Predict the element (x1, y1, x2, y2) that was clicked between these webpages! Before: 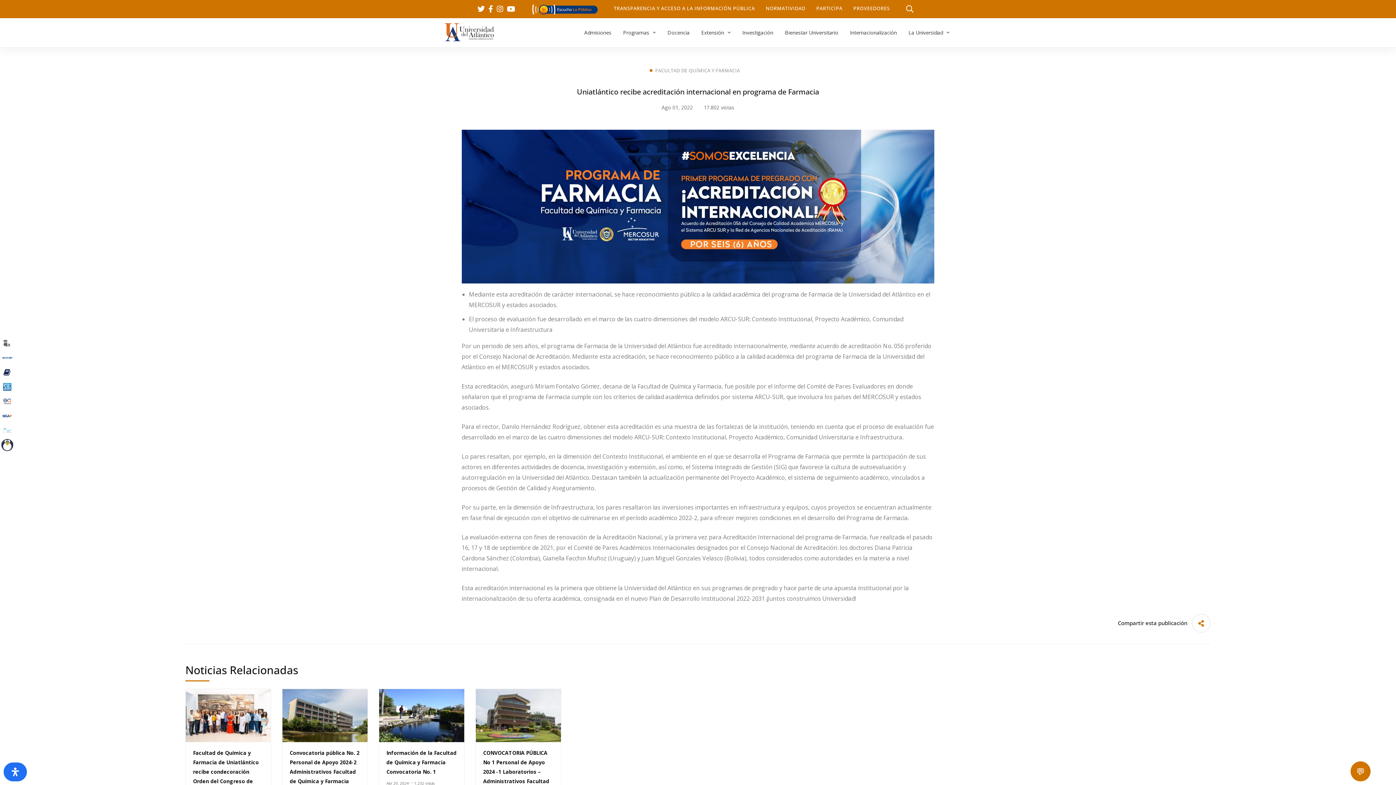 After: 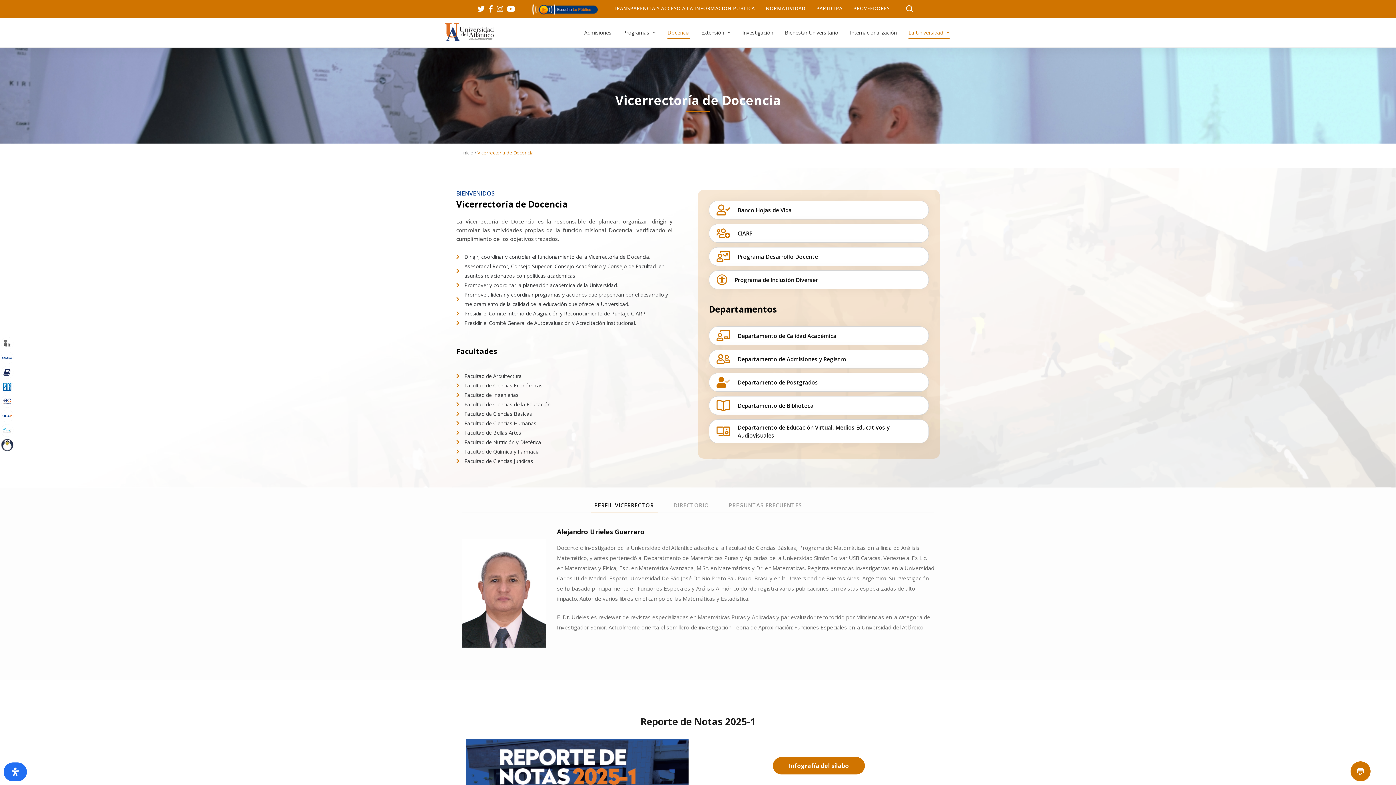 Action: bbox: (662, 20, 694, 45) label: Docencia